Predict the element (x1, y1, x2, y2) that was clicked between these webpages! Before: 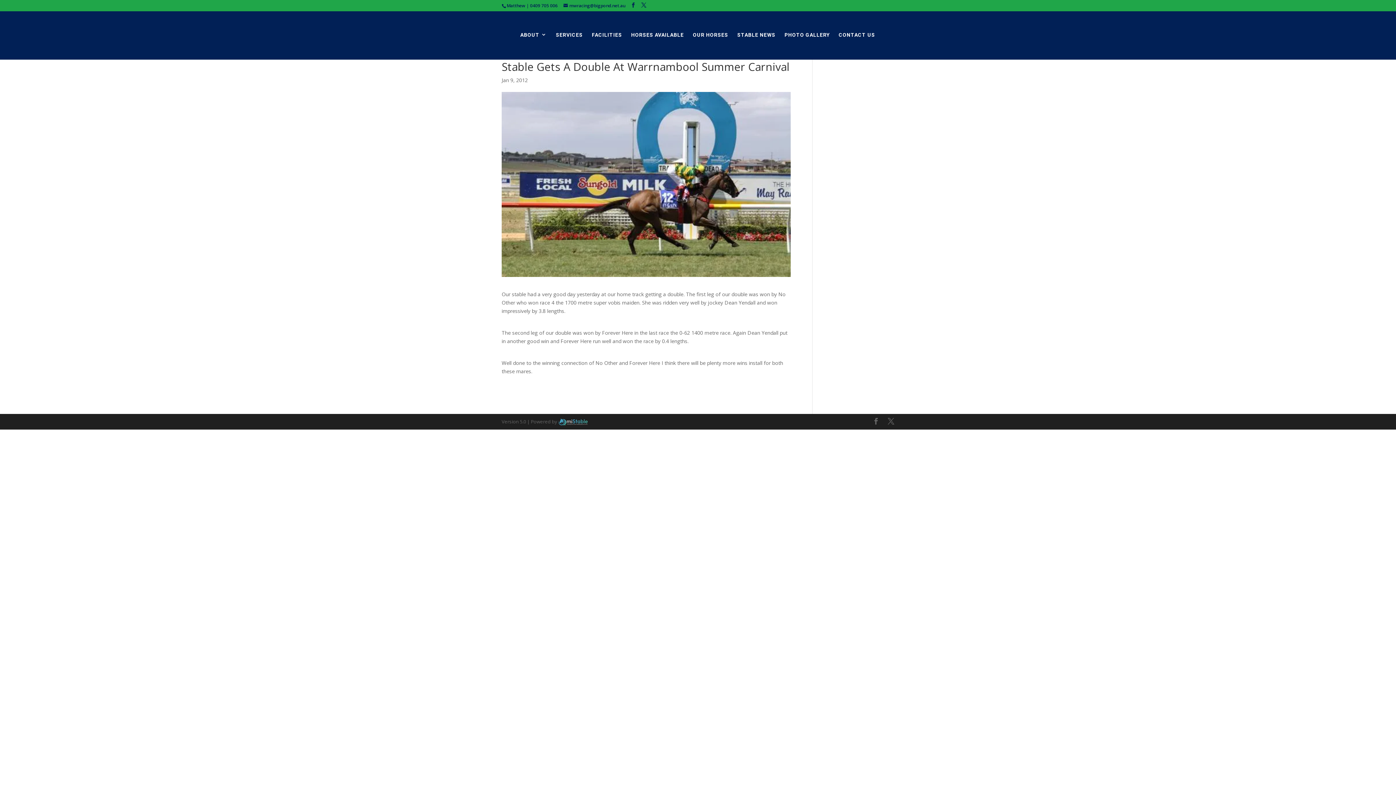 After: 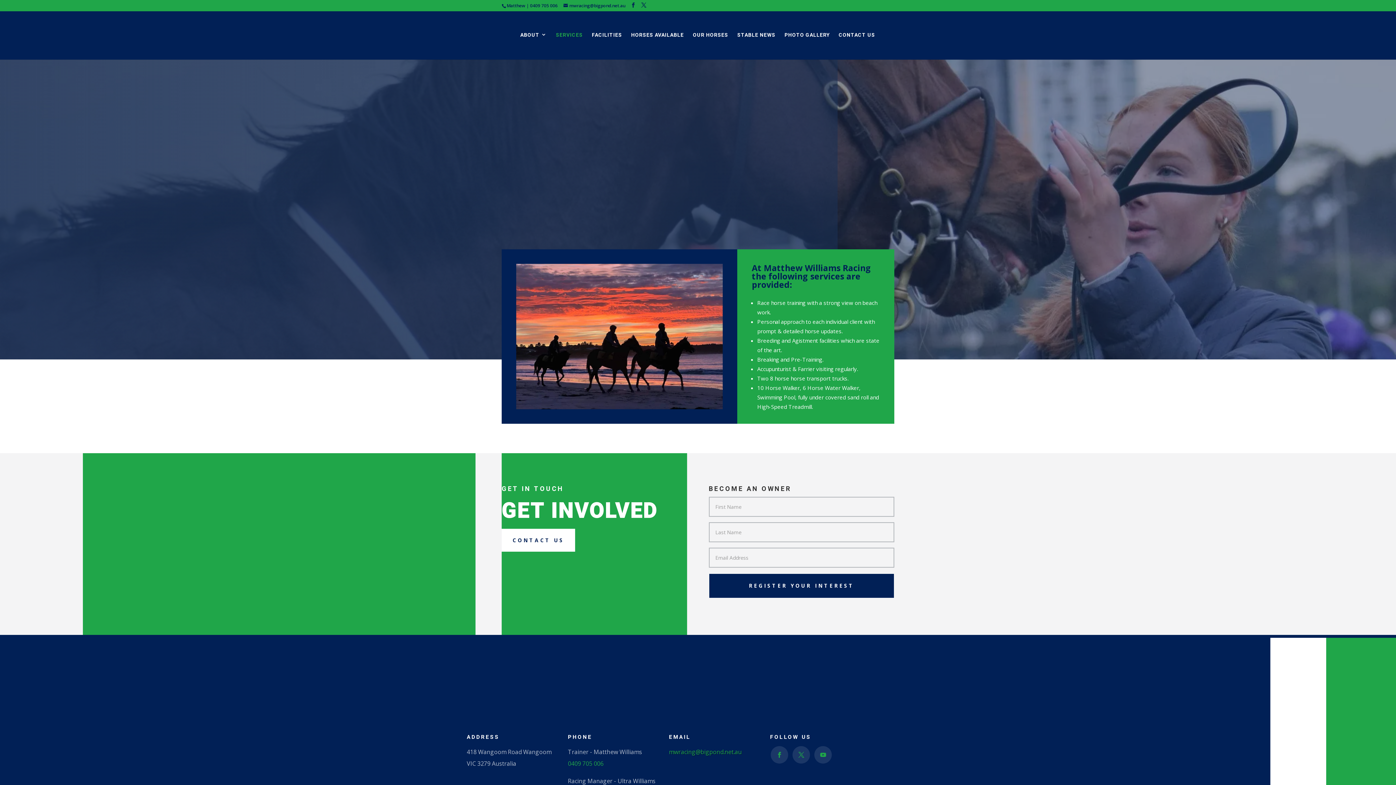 Action: bbox: (556, 25, 582, 45) label: SERVICES